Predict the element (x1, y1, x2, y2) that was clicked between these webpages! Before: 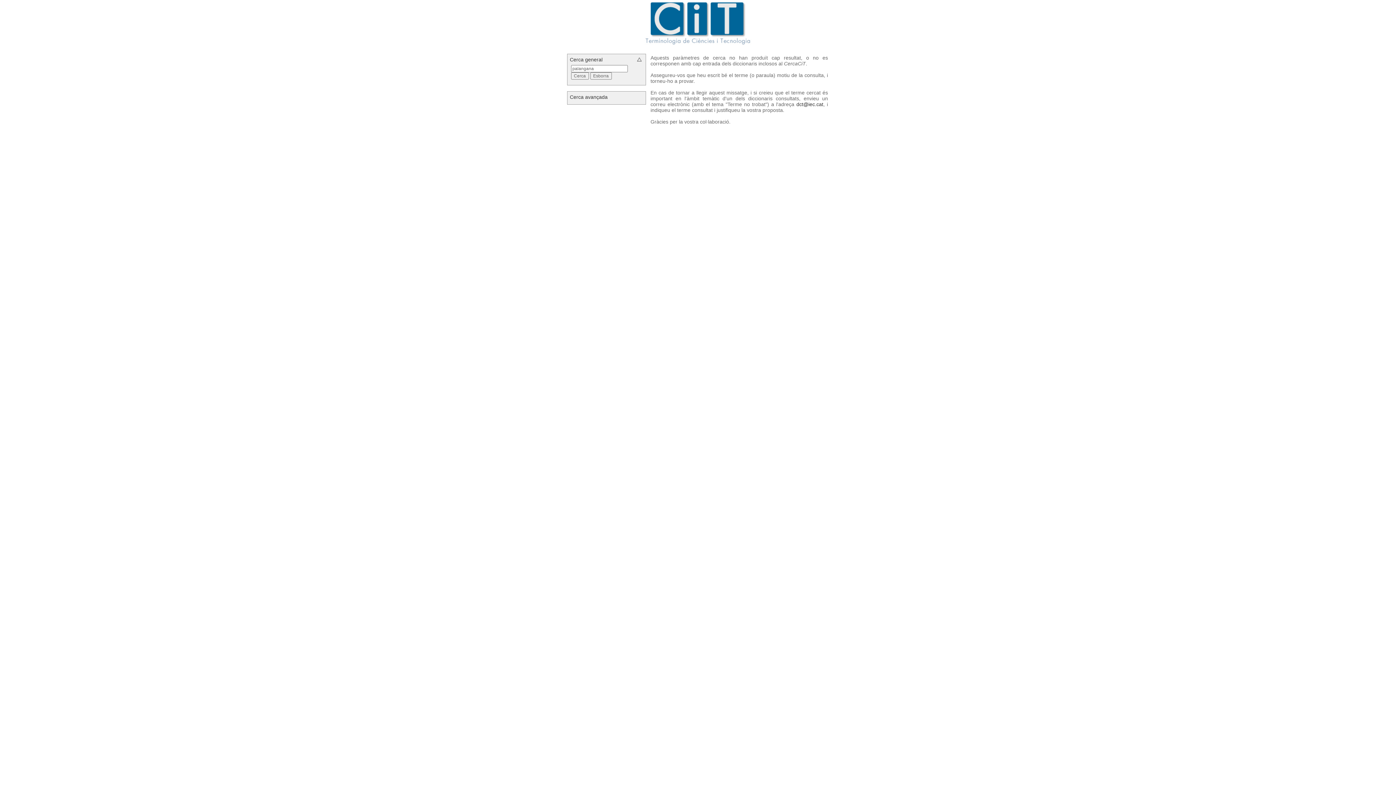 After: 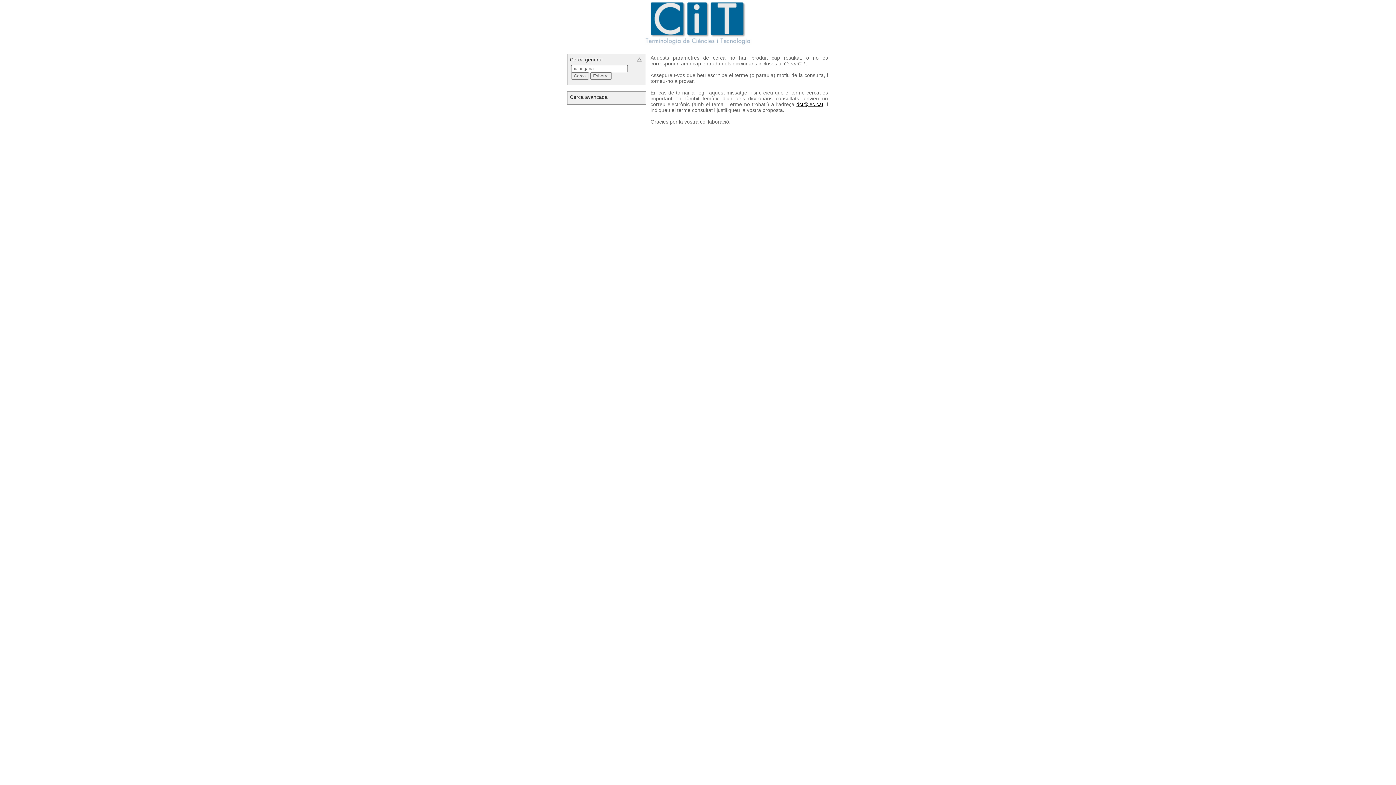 Action: bbox: (796, 101, 823, 107) label: dct@iec.cat